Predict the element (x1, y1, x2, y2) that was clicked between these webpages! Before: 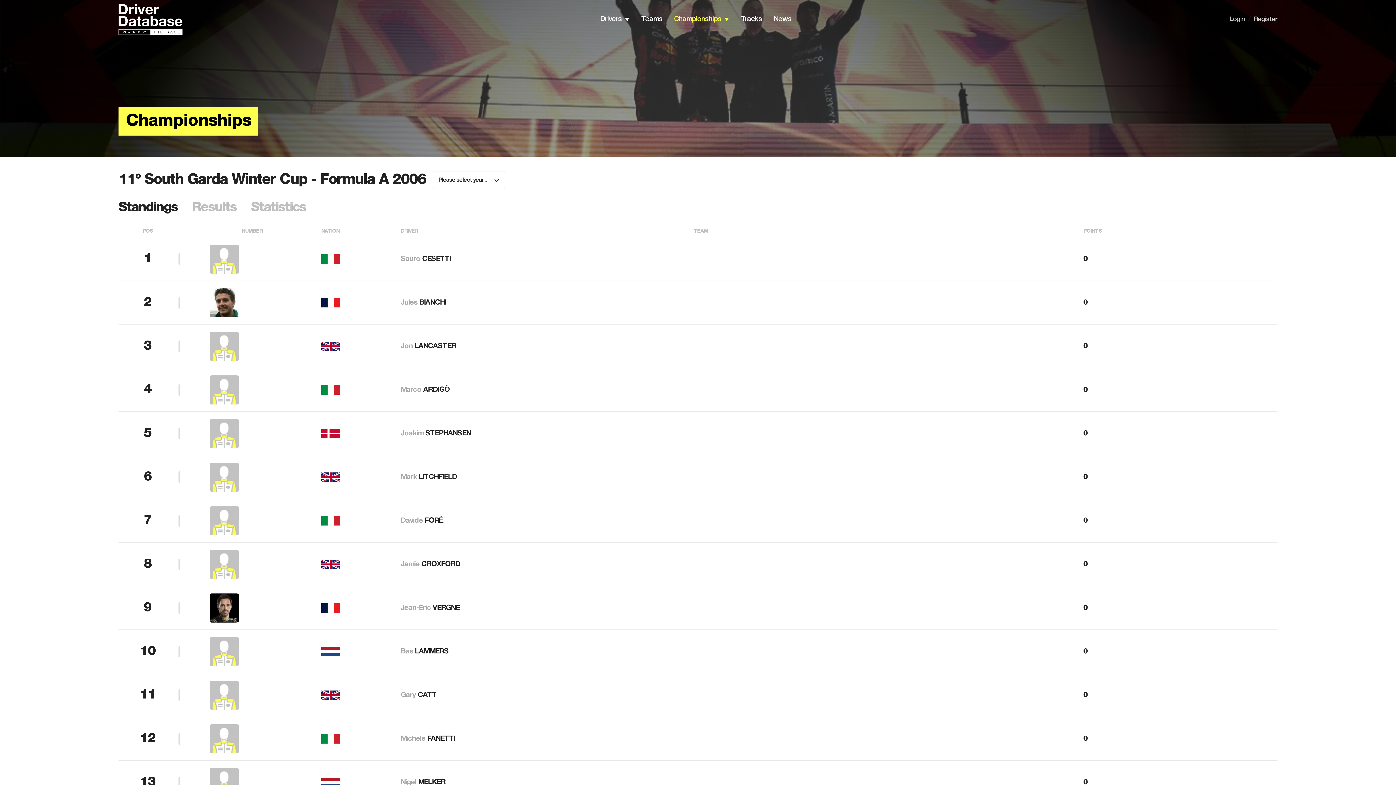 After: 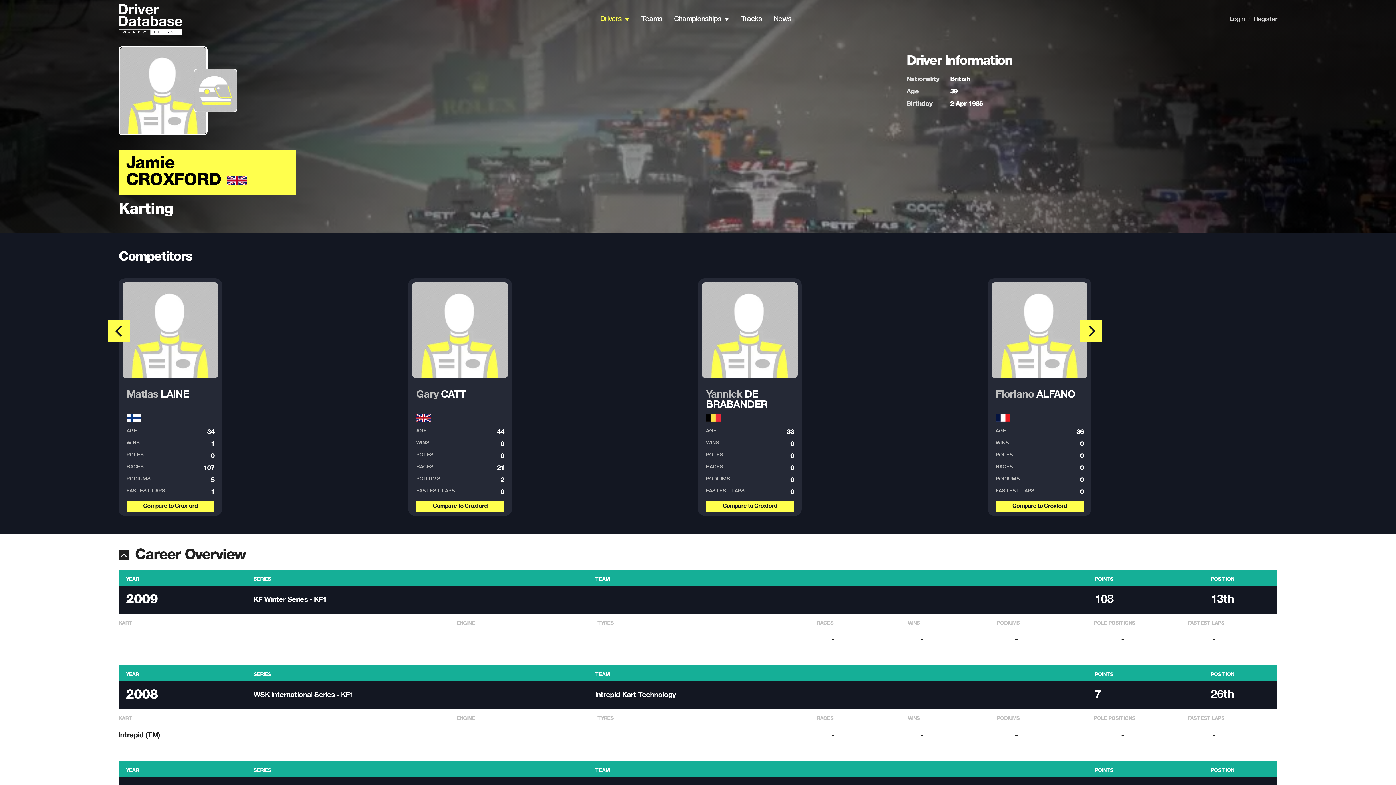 Action: bbox: (400, 560, 460, 568) label: Jamie CROXFORD